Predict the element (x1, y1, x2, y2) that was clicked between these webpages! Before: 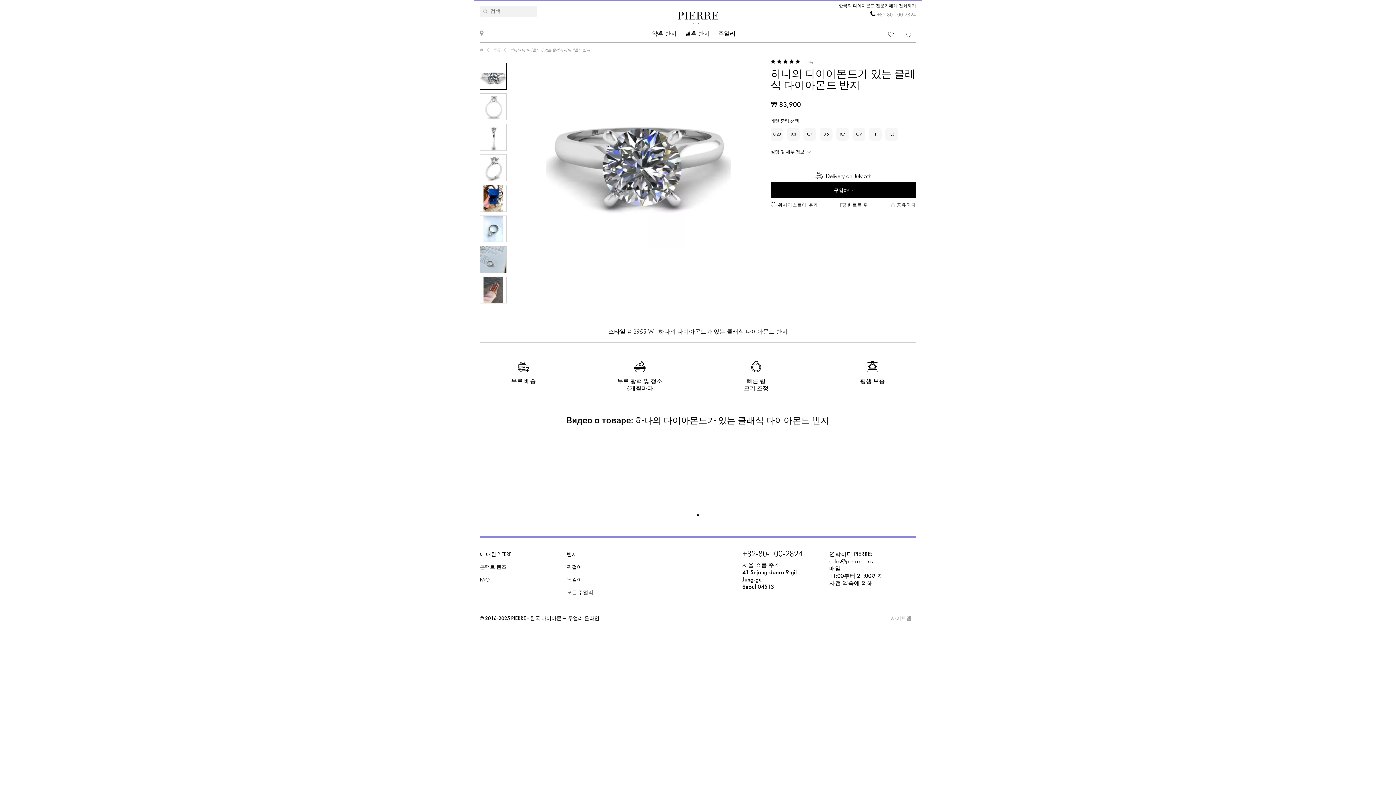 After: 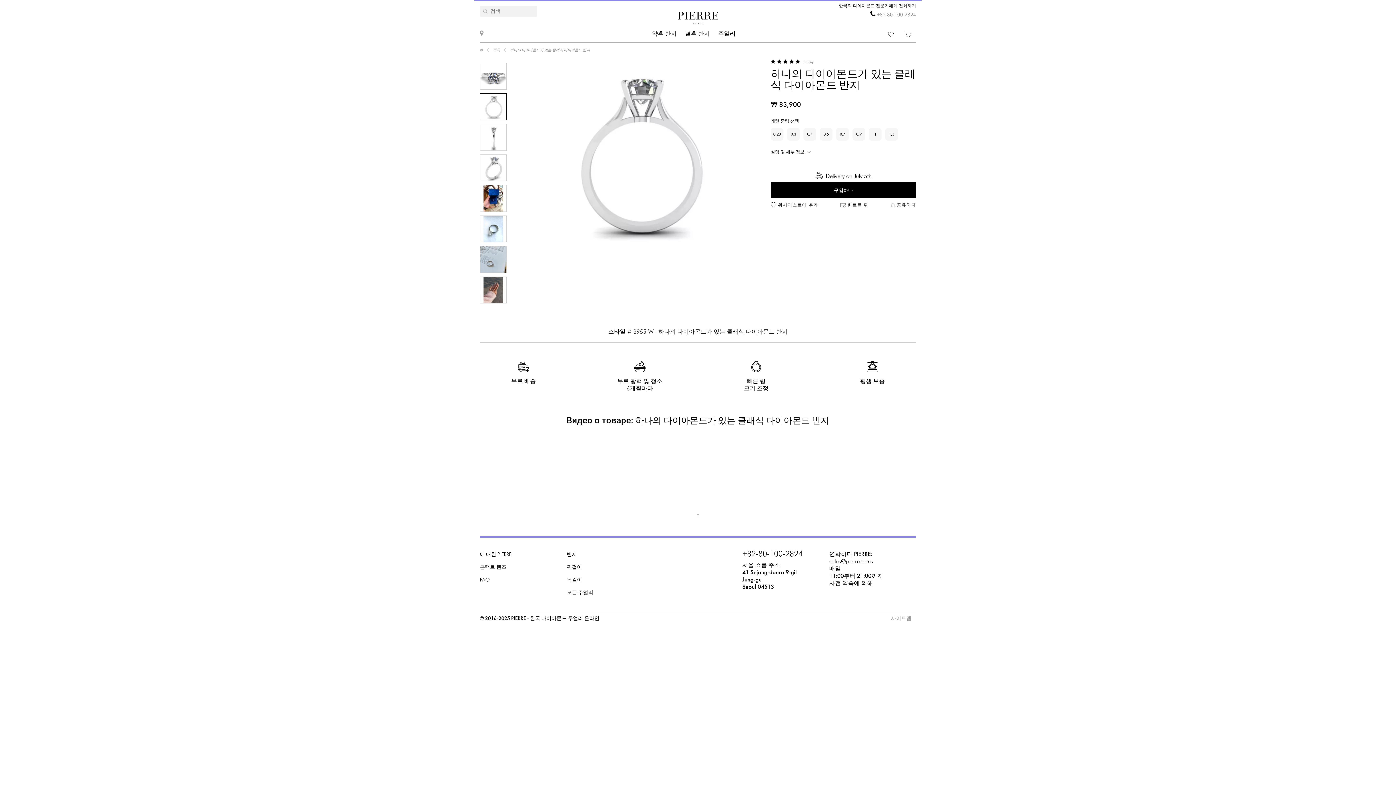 Action: bbox: (480, 93, 506, 120)